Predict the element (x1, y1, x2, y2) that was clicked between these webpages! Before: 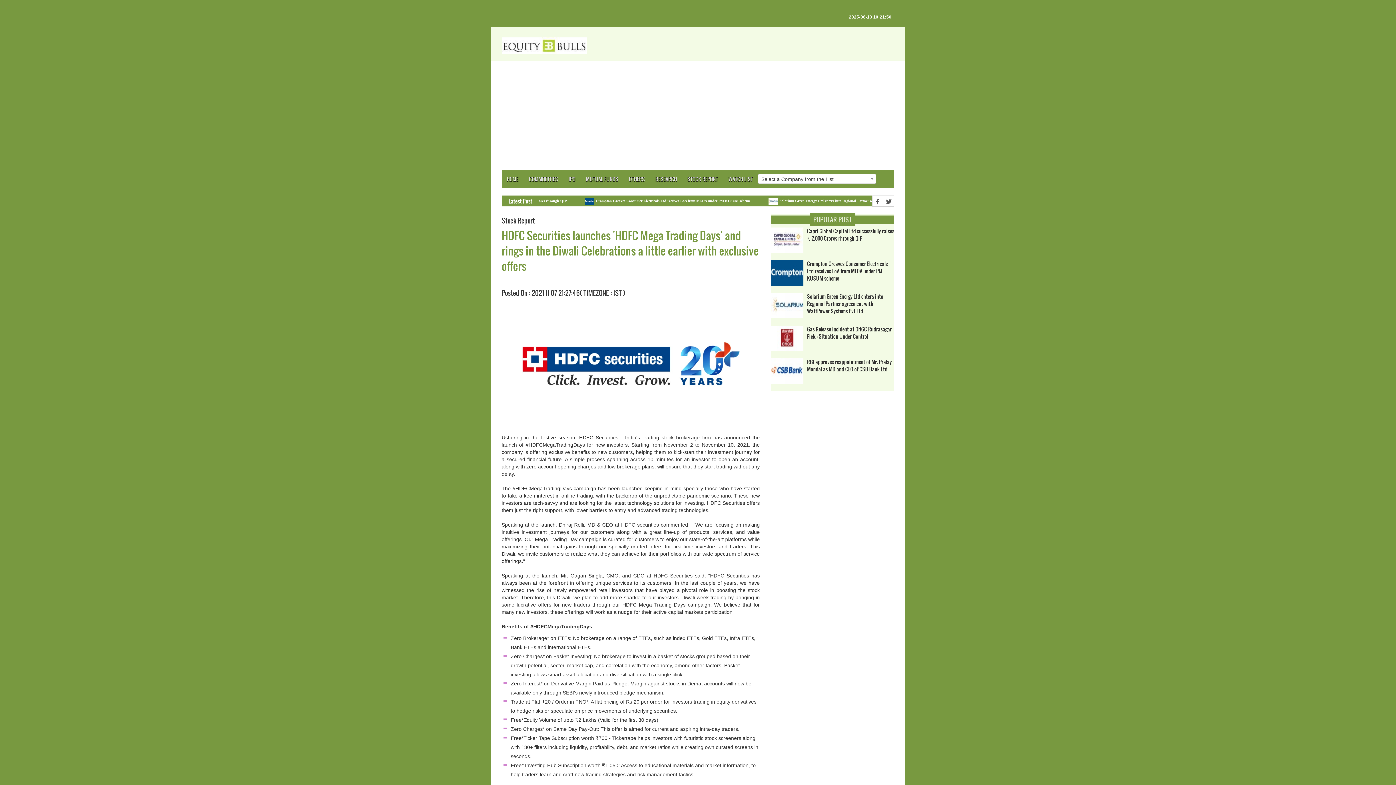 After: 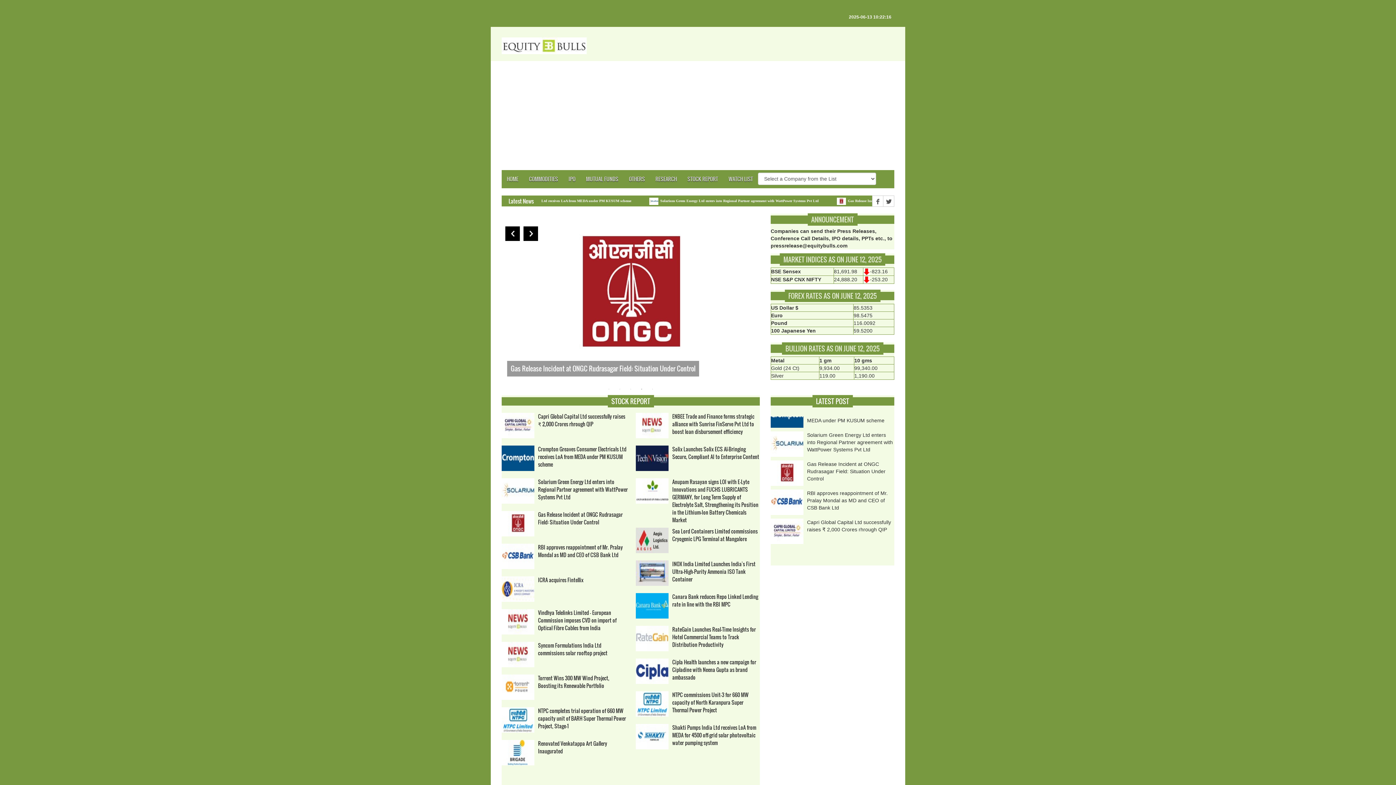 Action: bbox: (501, 170, 523, 188) label: HOME